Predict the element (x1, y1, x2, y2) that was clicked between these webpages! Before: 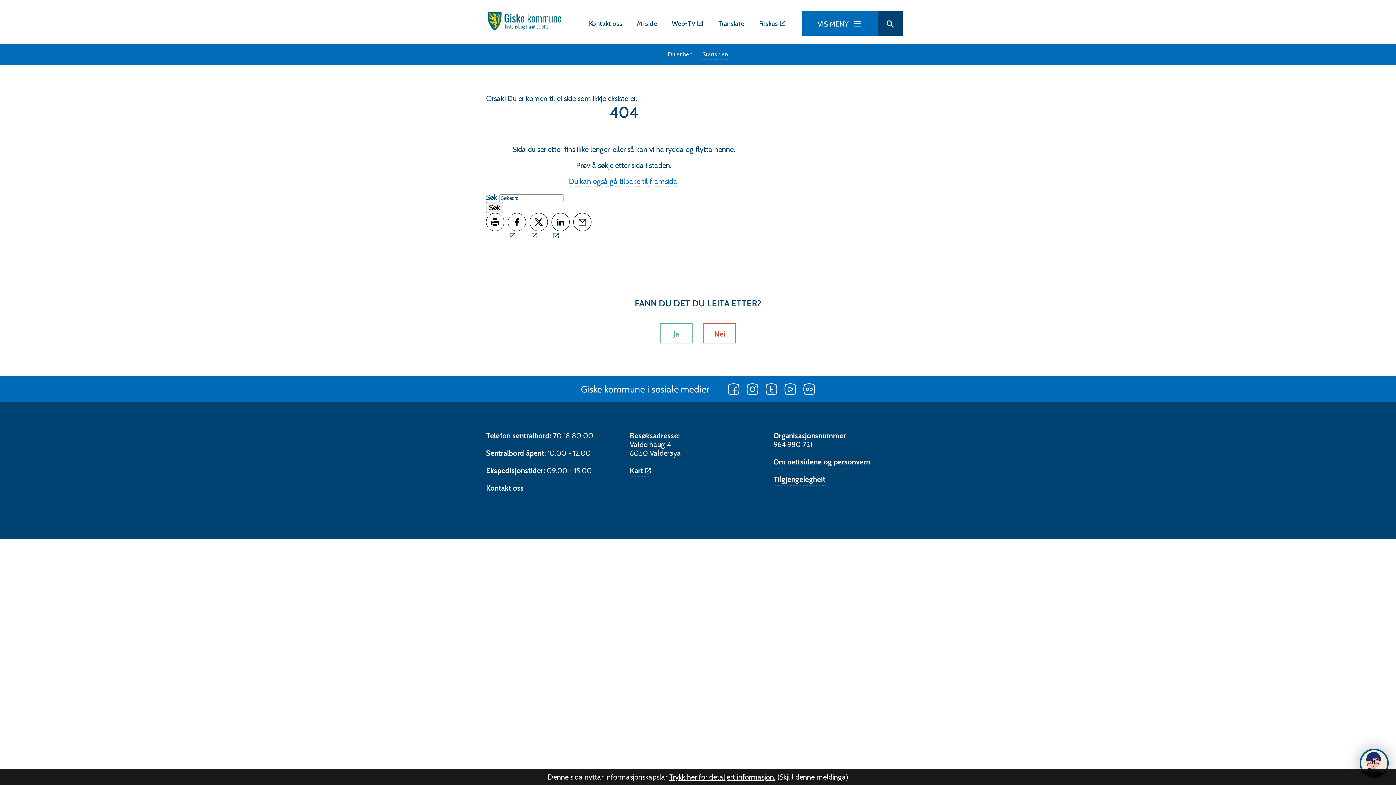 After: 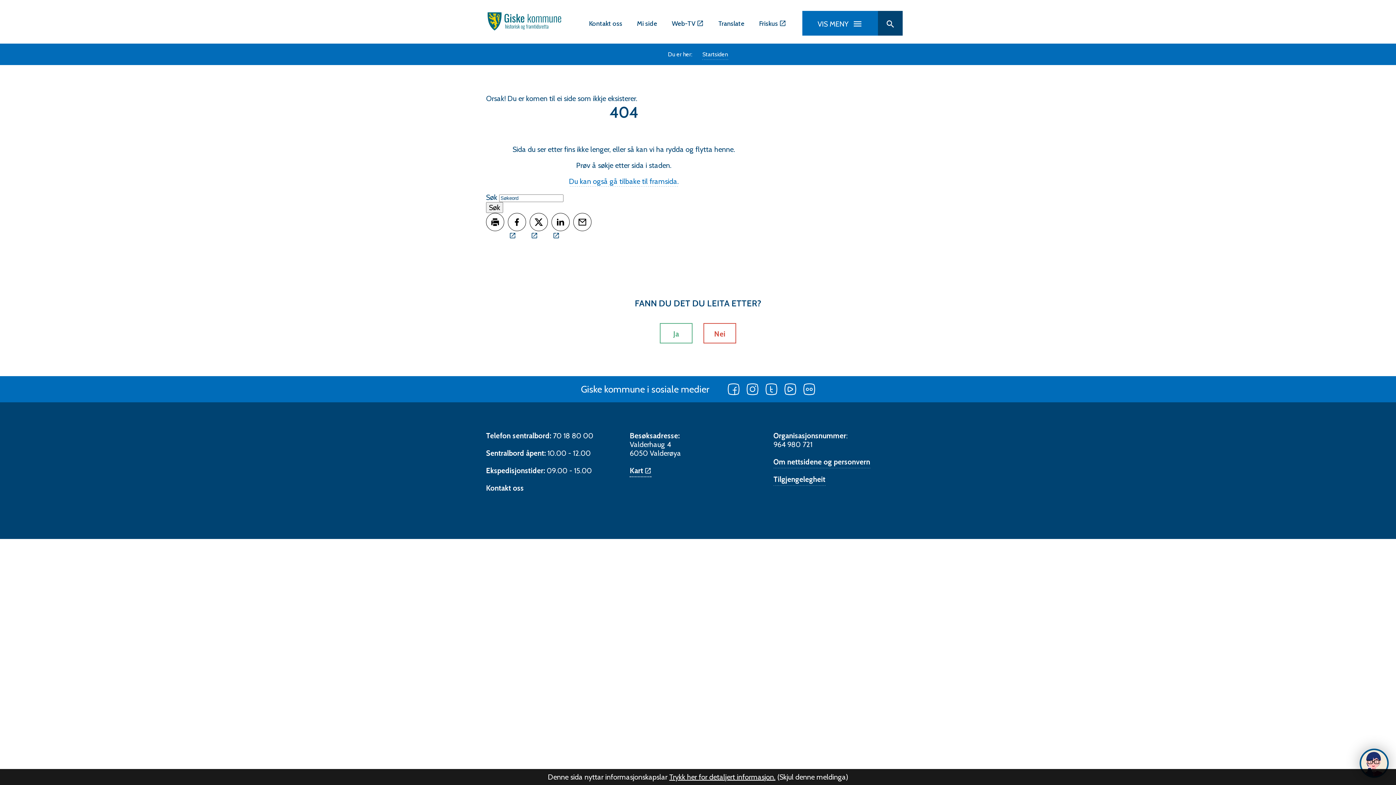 Action: bbox: (629, 466, 651, 477) label: Kart